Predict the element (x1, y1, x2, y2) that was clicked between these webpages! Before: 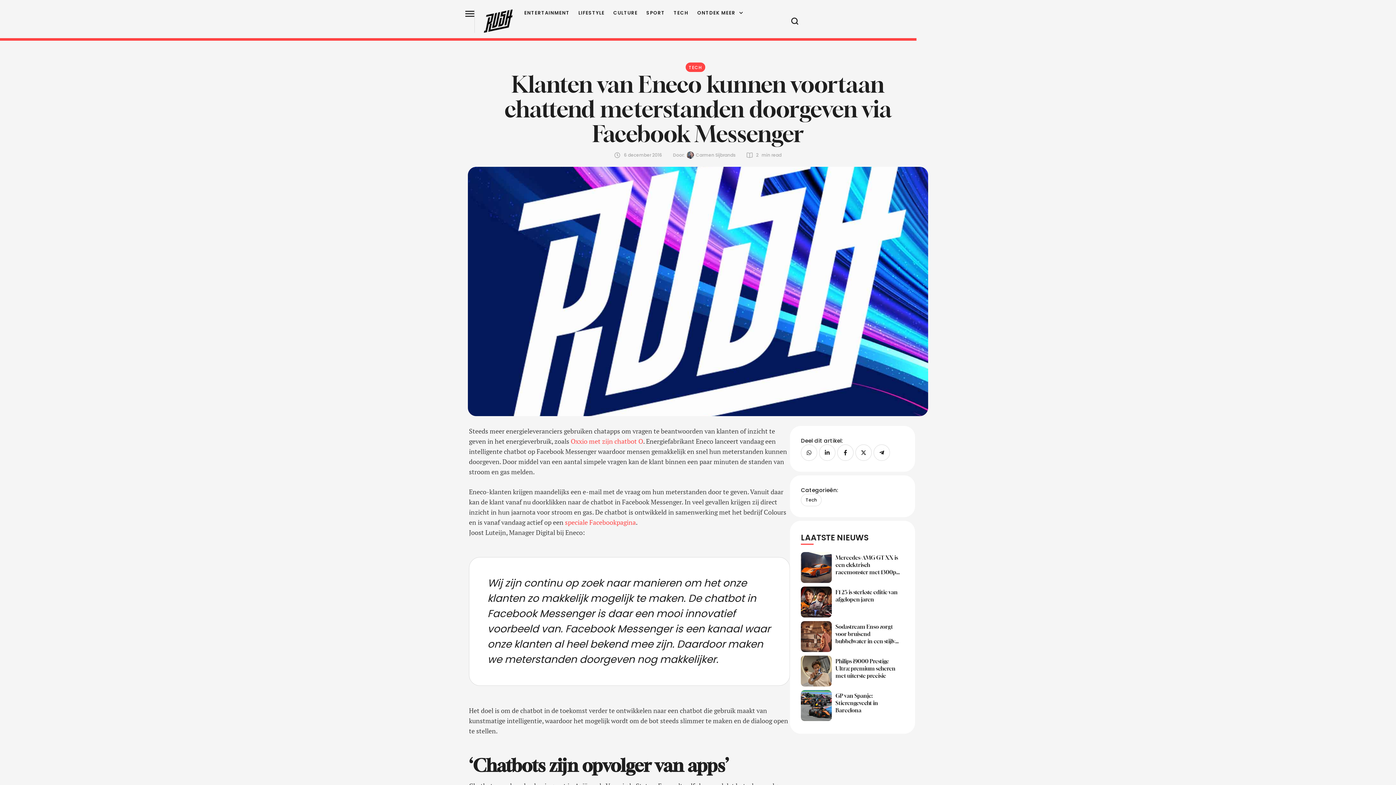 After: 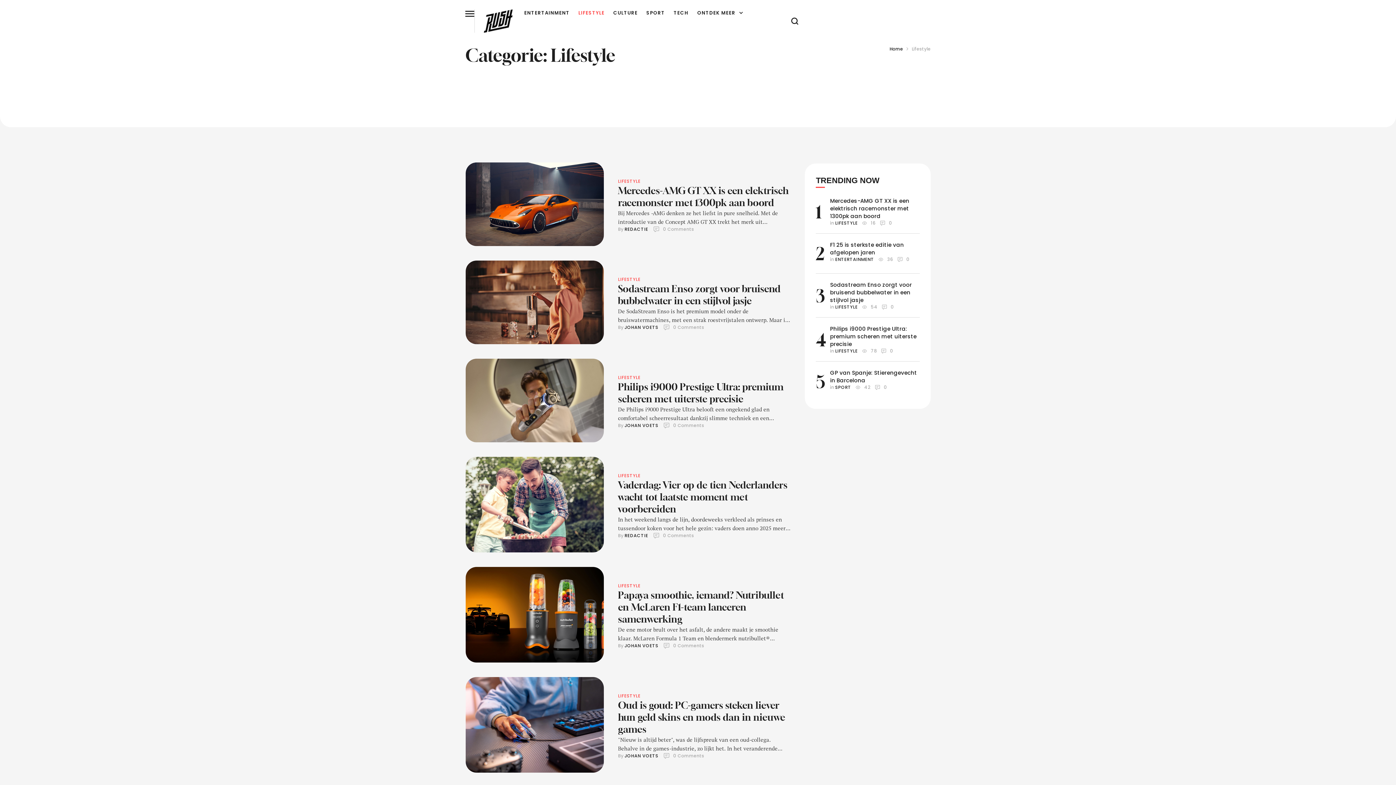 Action: bbox: (578, 9, 604, 16) label: Menu item